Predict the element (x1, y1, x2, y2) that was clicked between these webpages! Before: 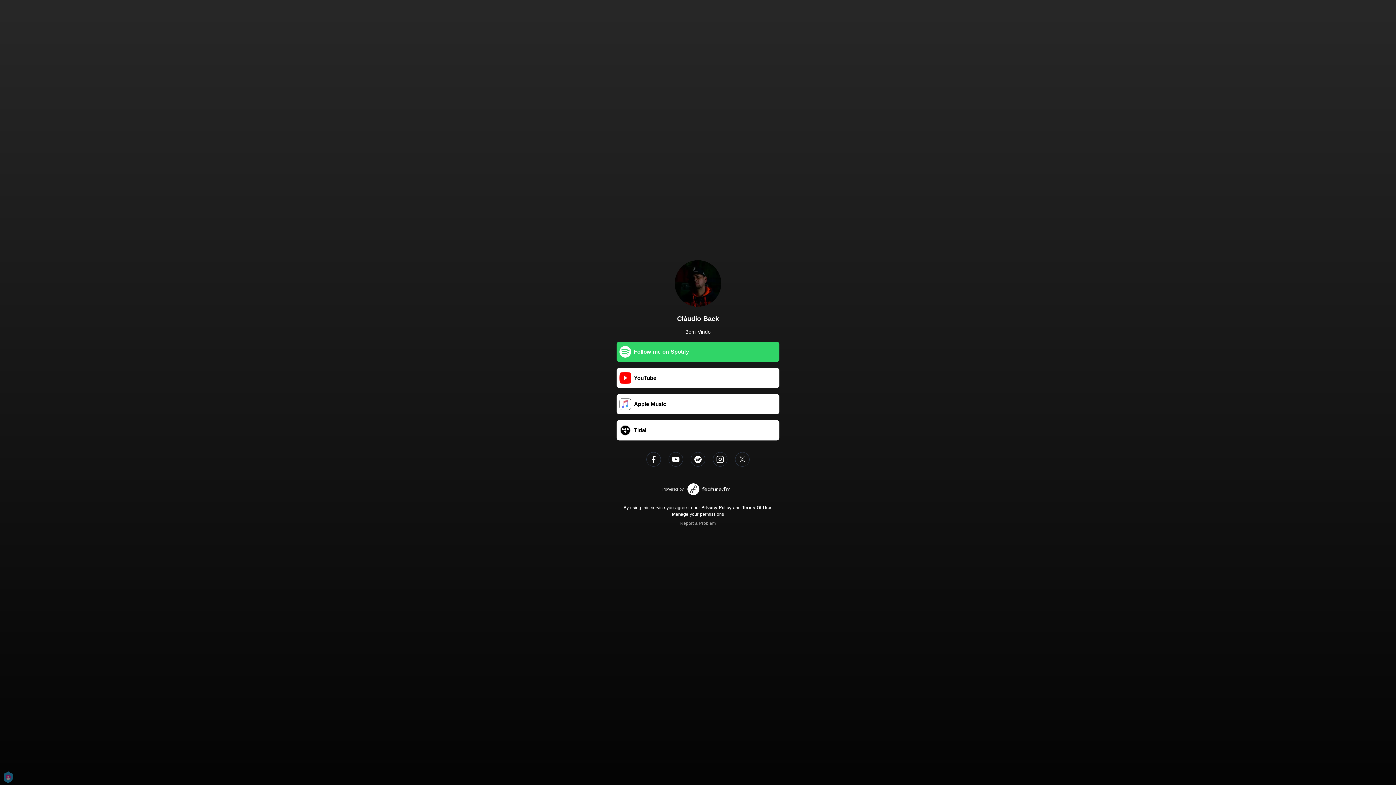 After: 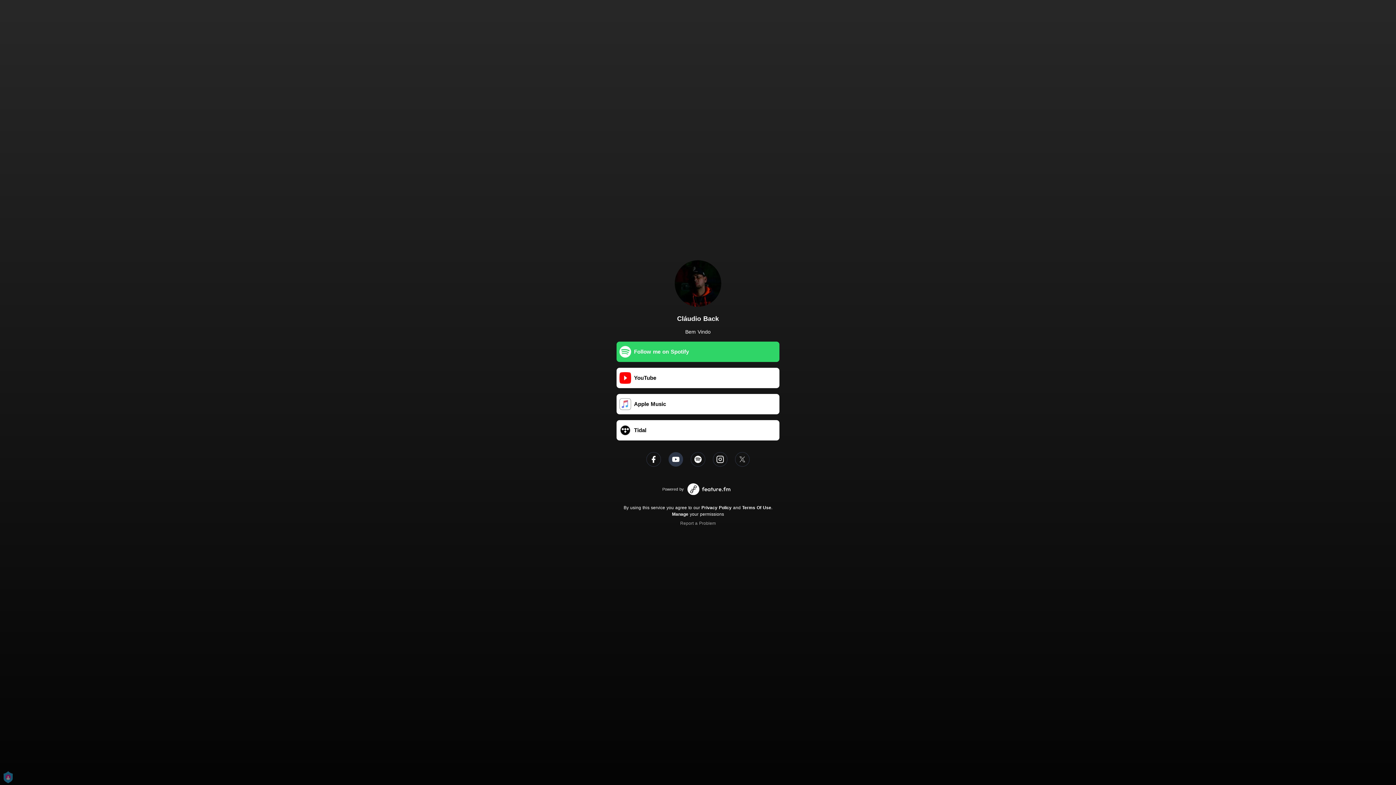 Action: bbox: (668, 452, 683, 466)